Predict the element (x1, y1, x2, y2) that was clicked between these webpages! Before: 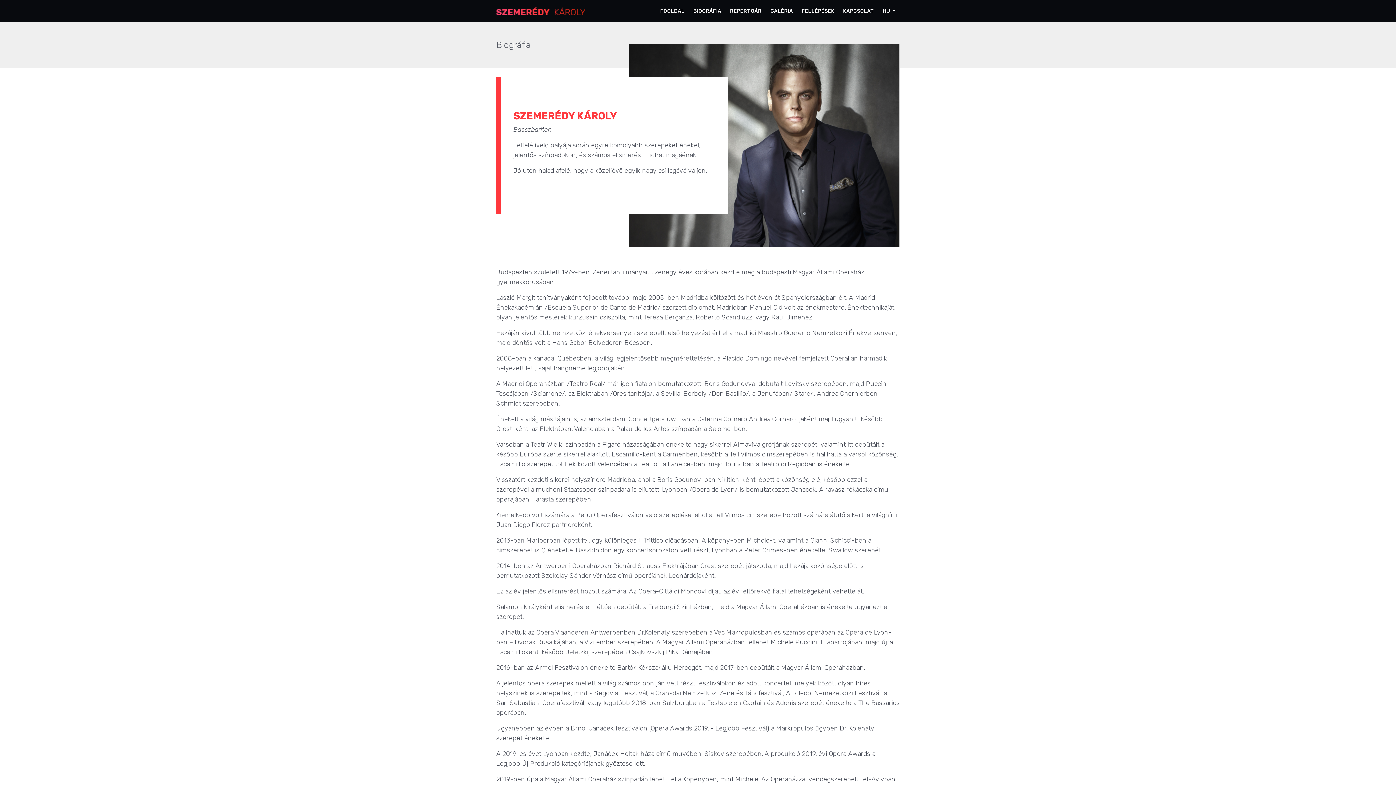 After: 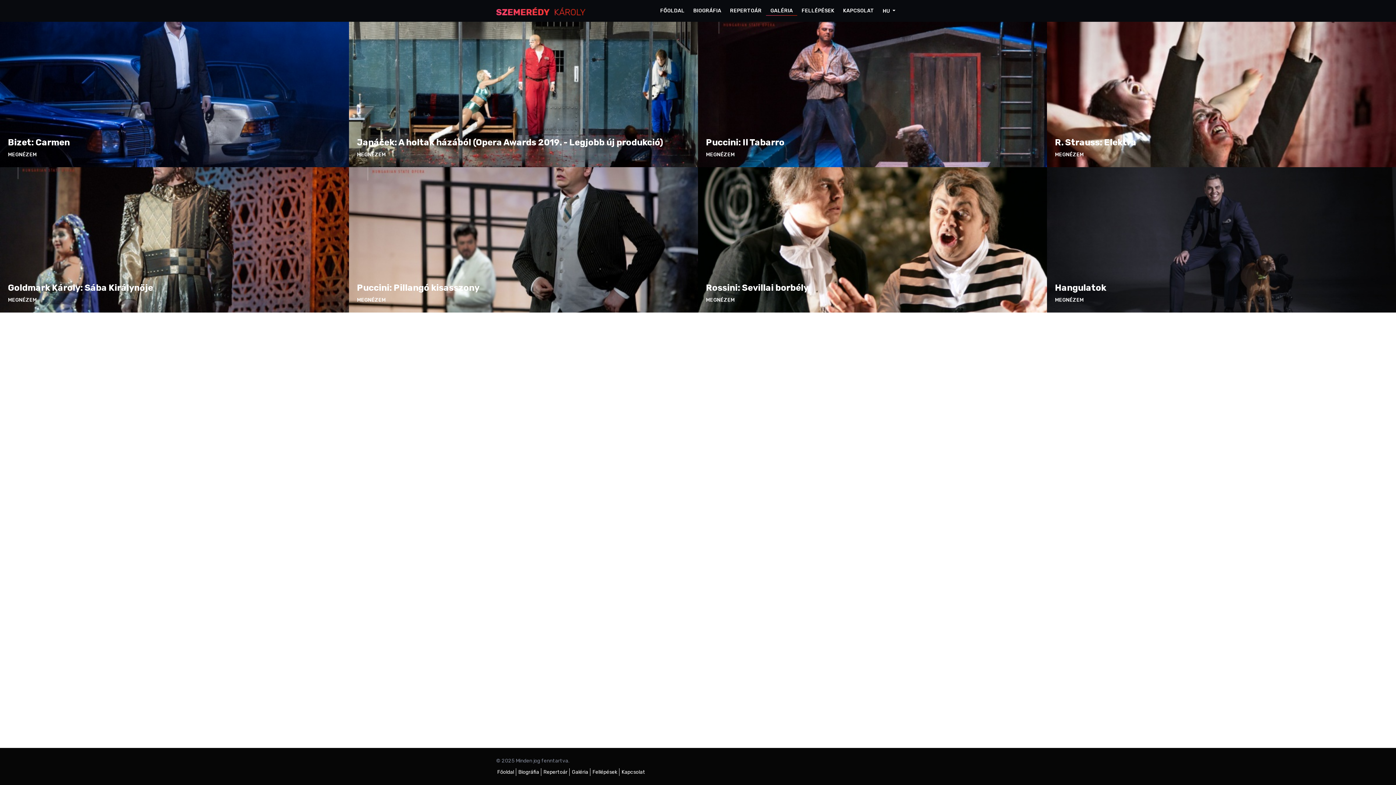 Action: label: GALÉRIA bbox: (766, 6, 797, 15)